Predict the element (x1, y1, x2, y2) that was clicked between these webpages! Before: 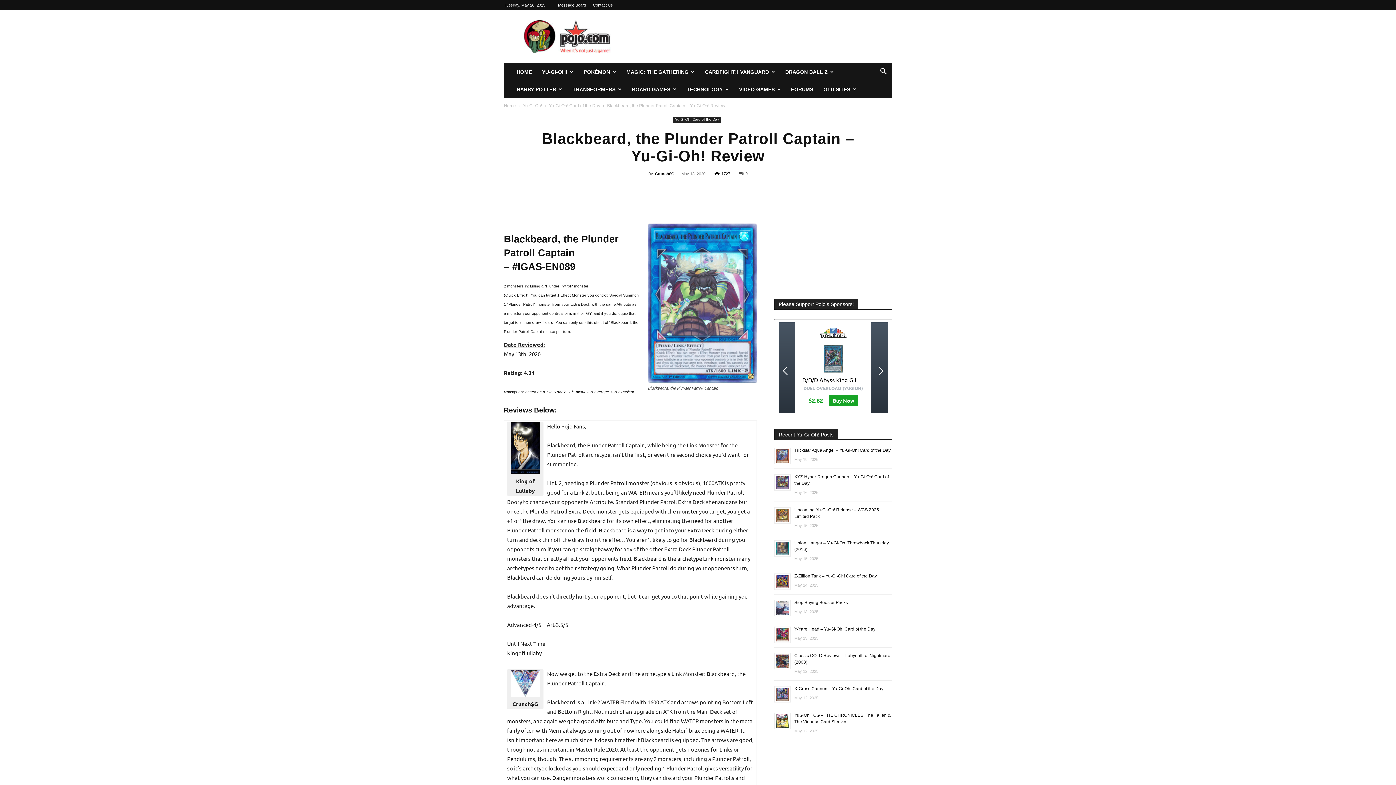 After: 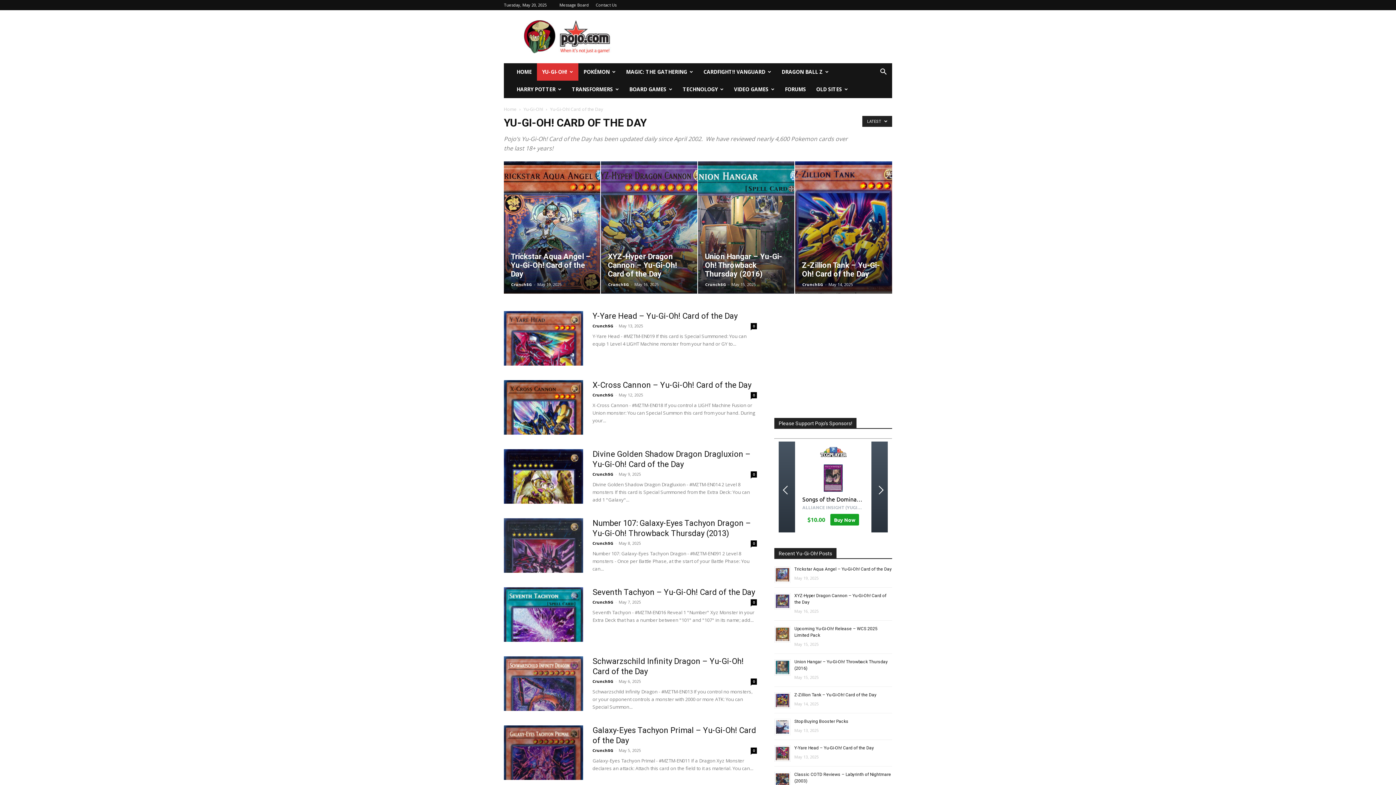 Action: label: Yu-Gi-Oh! Card of the Day bbox: (673, 116, 721, 122)